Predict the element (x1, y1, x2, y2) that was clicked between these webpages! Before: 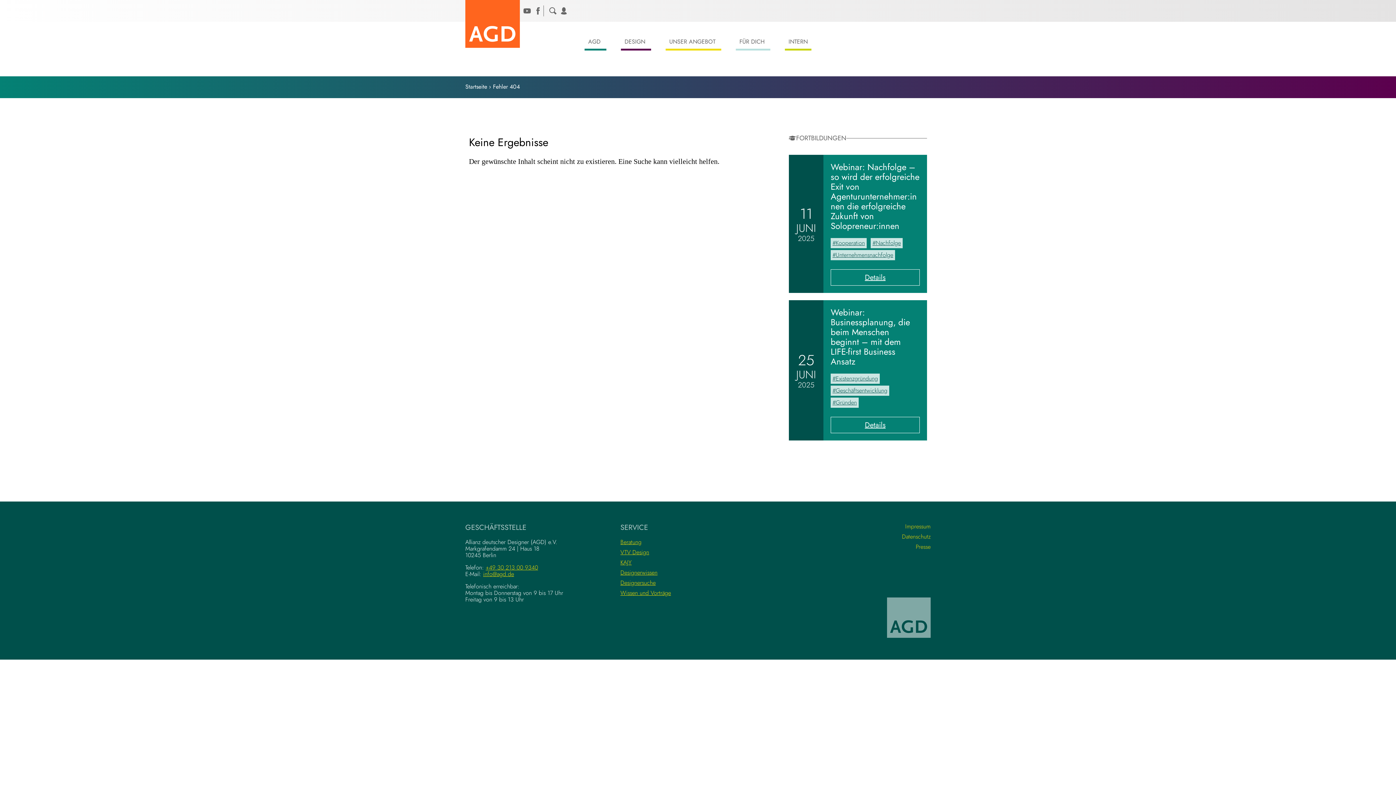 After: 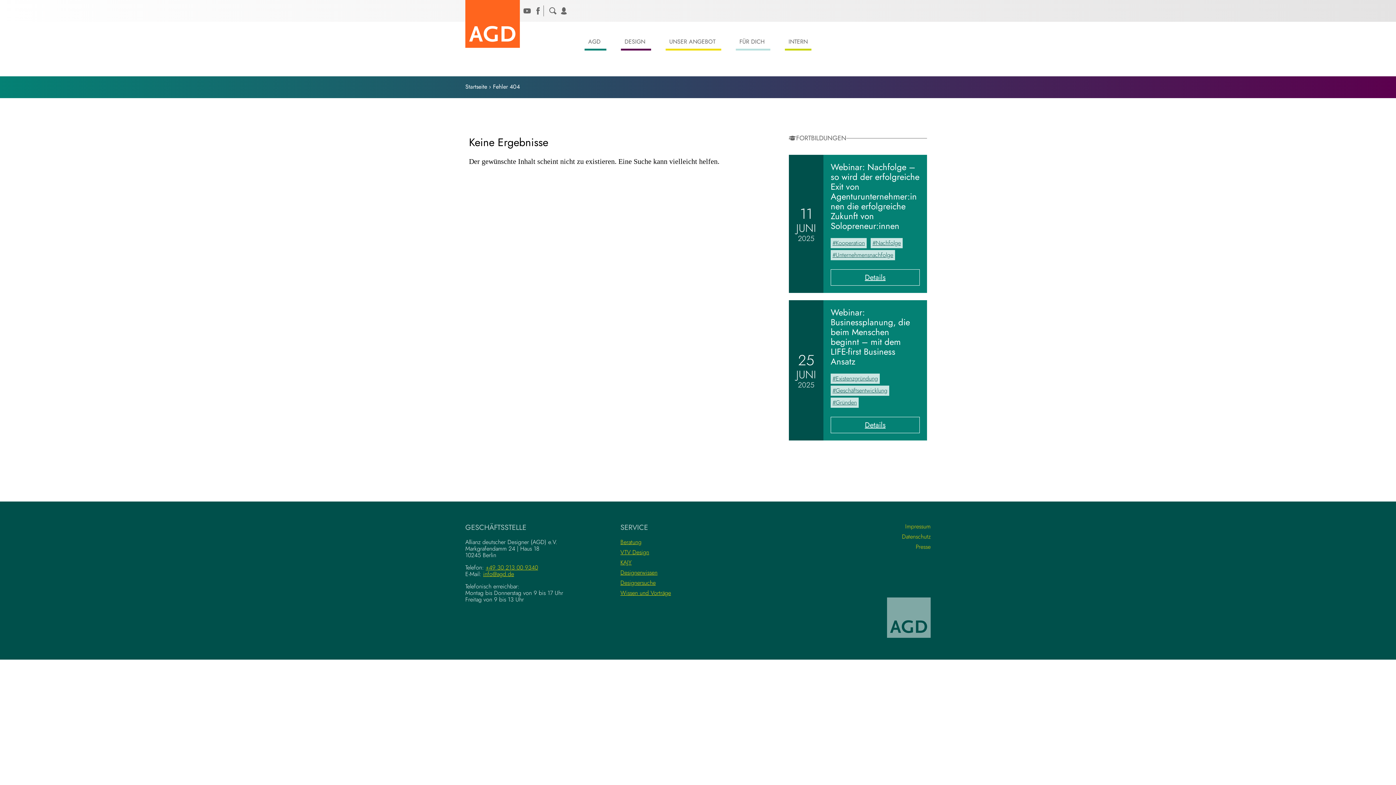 Action: bbox: (485, 563, 538, 572) label: +49 30 213 00 9340